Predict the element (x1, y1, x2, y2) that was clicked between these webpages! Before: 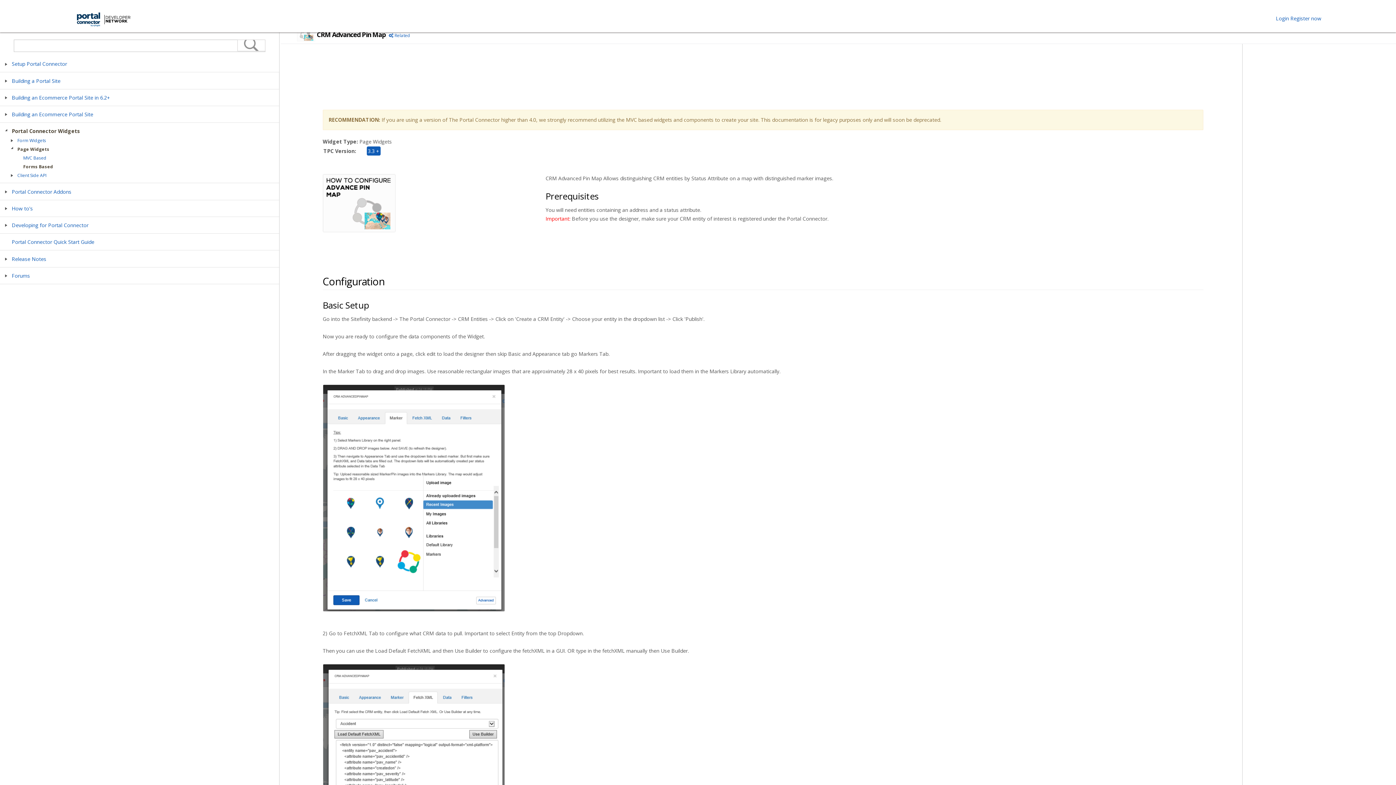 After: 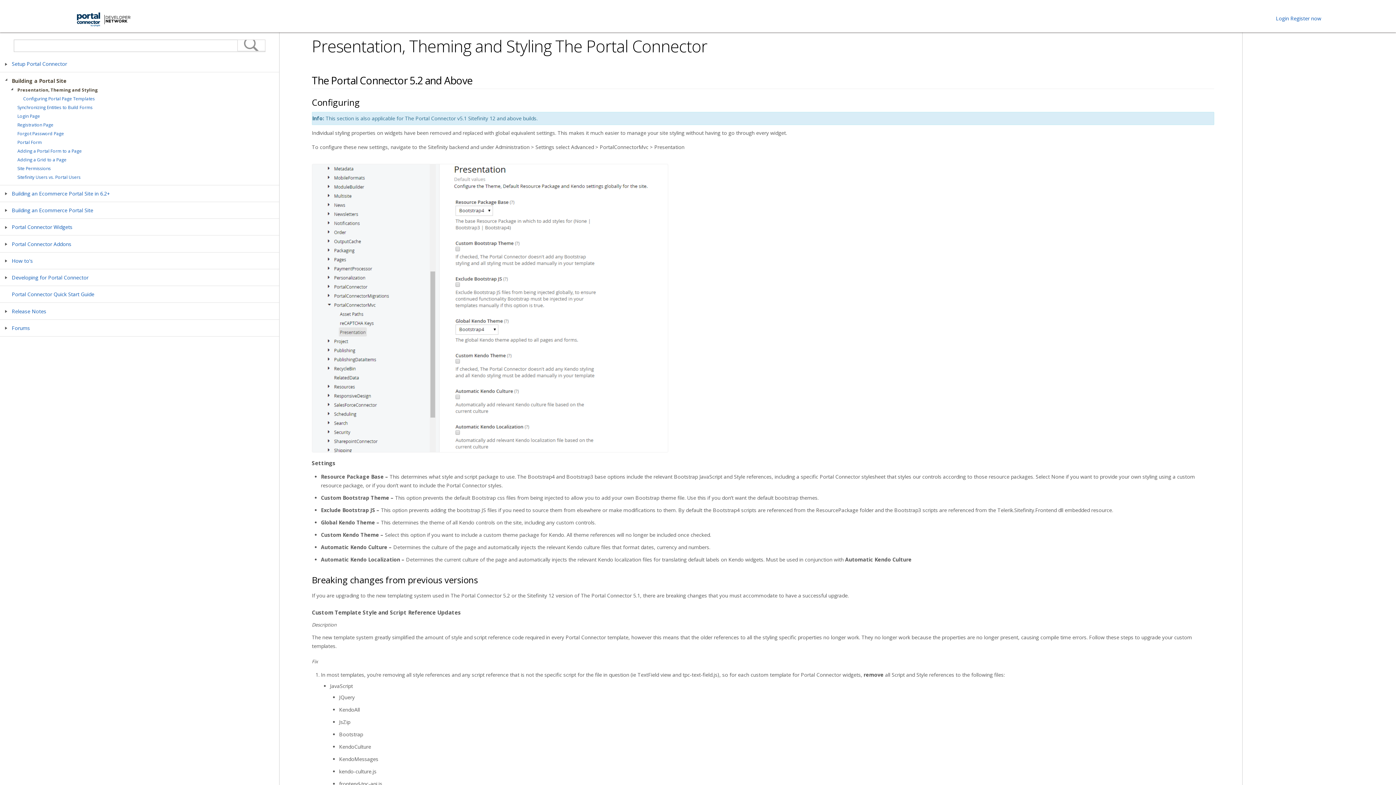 Action: bbox: (9, 76, 62, 84) label: Building a Portal Site